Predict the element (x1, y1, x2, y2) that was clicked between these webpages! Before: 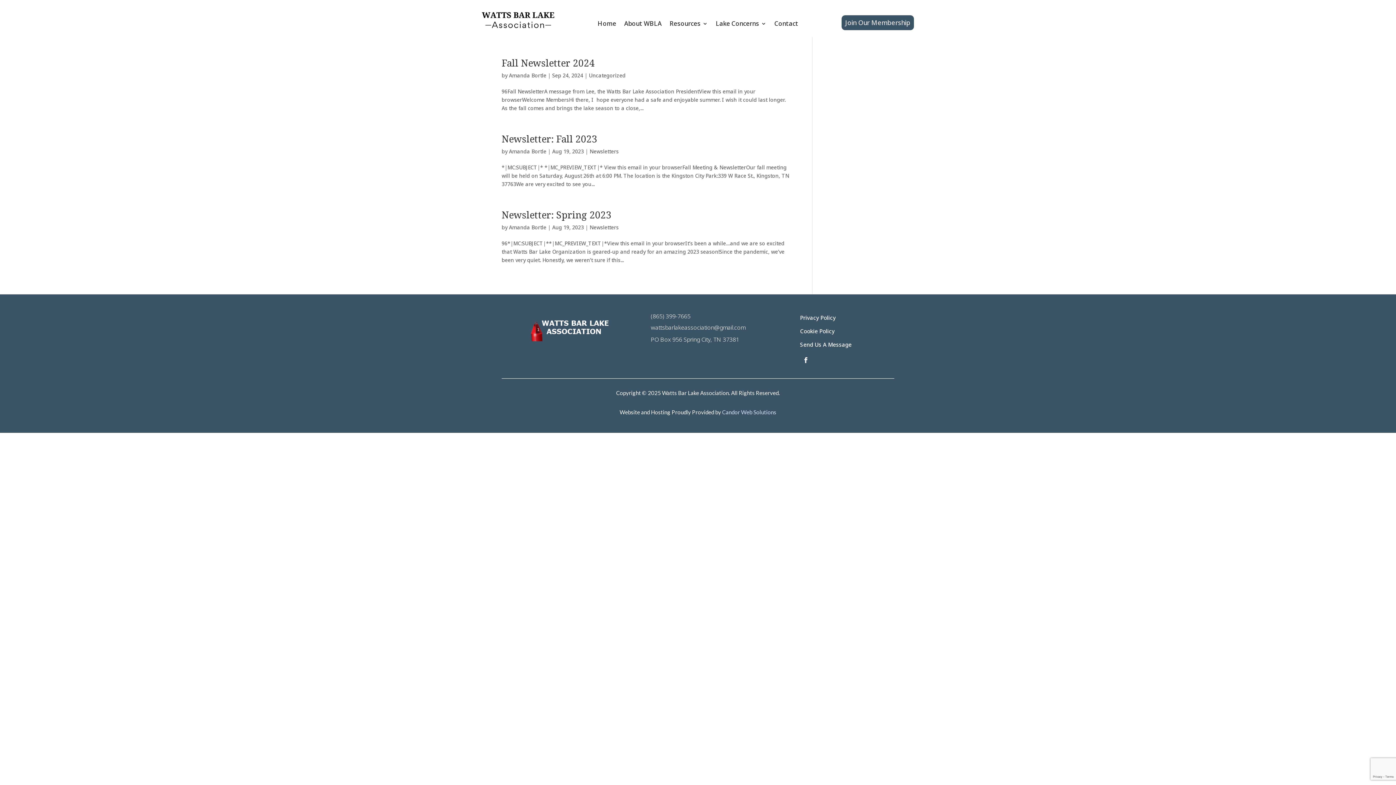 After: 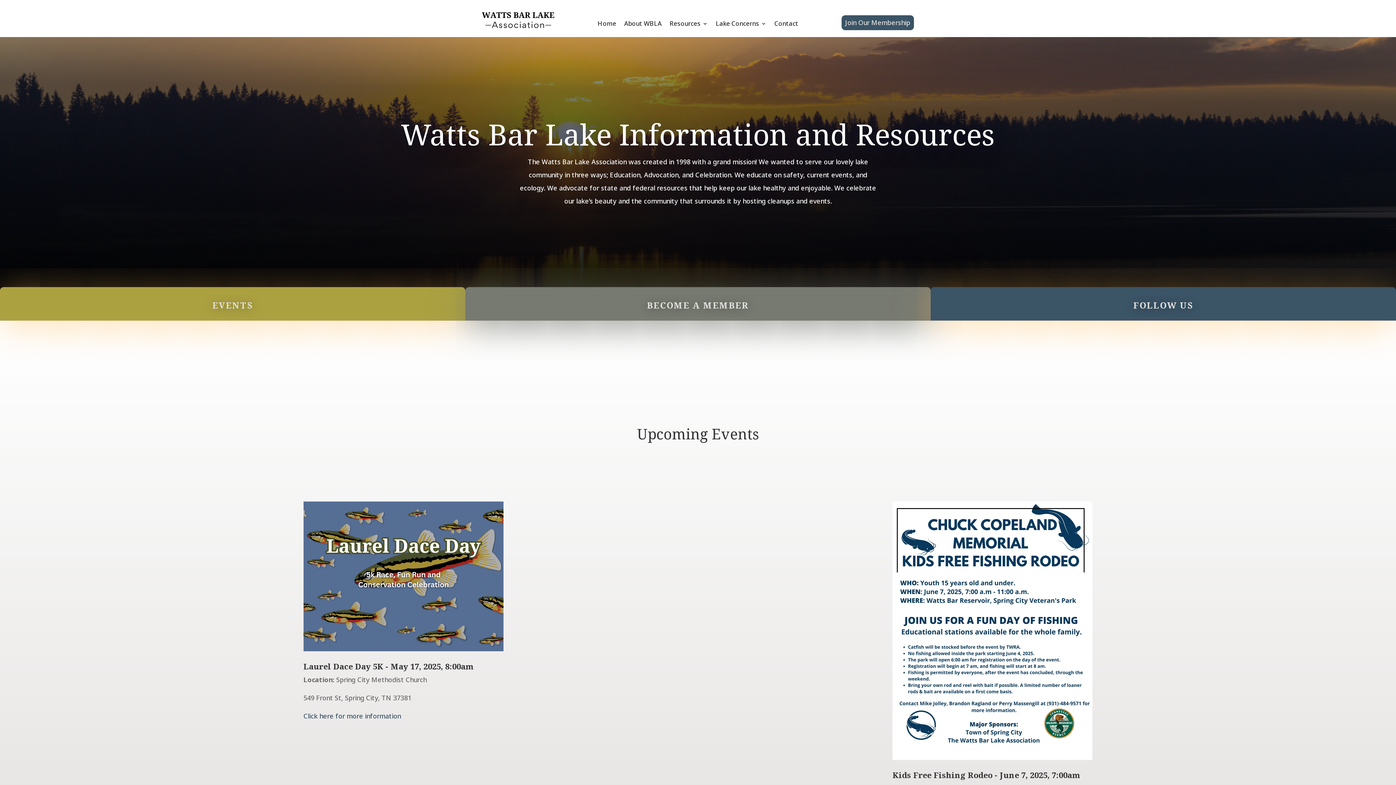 Action: label: Home bbox: (597, 21, 616, 29)